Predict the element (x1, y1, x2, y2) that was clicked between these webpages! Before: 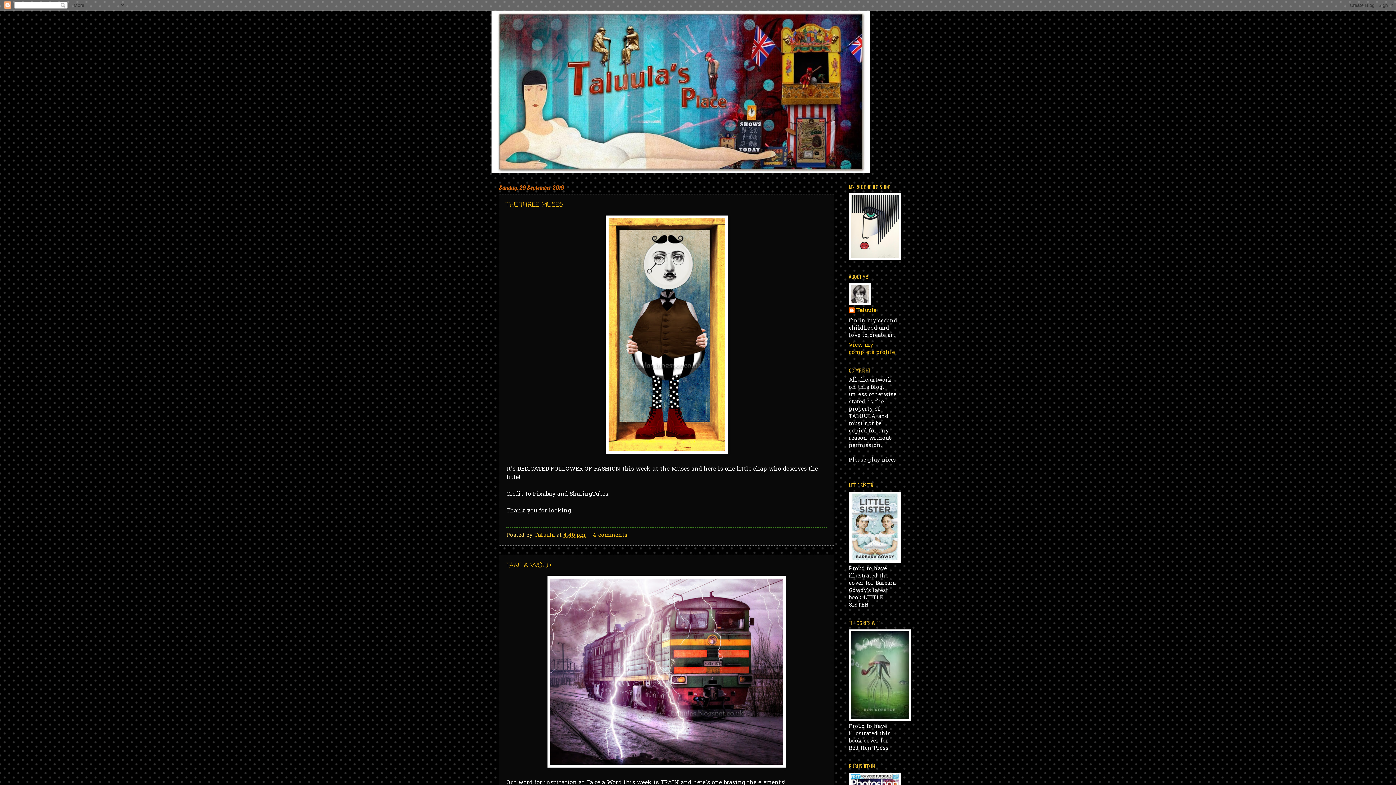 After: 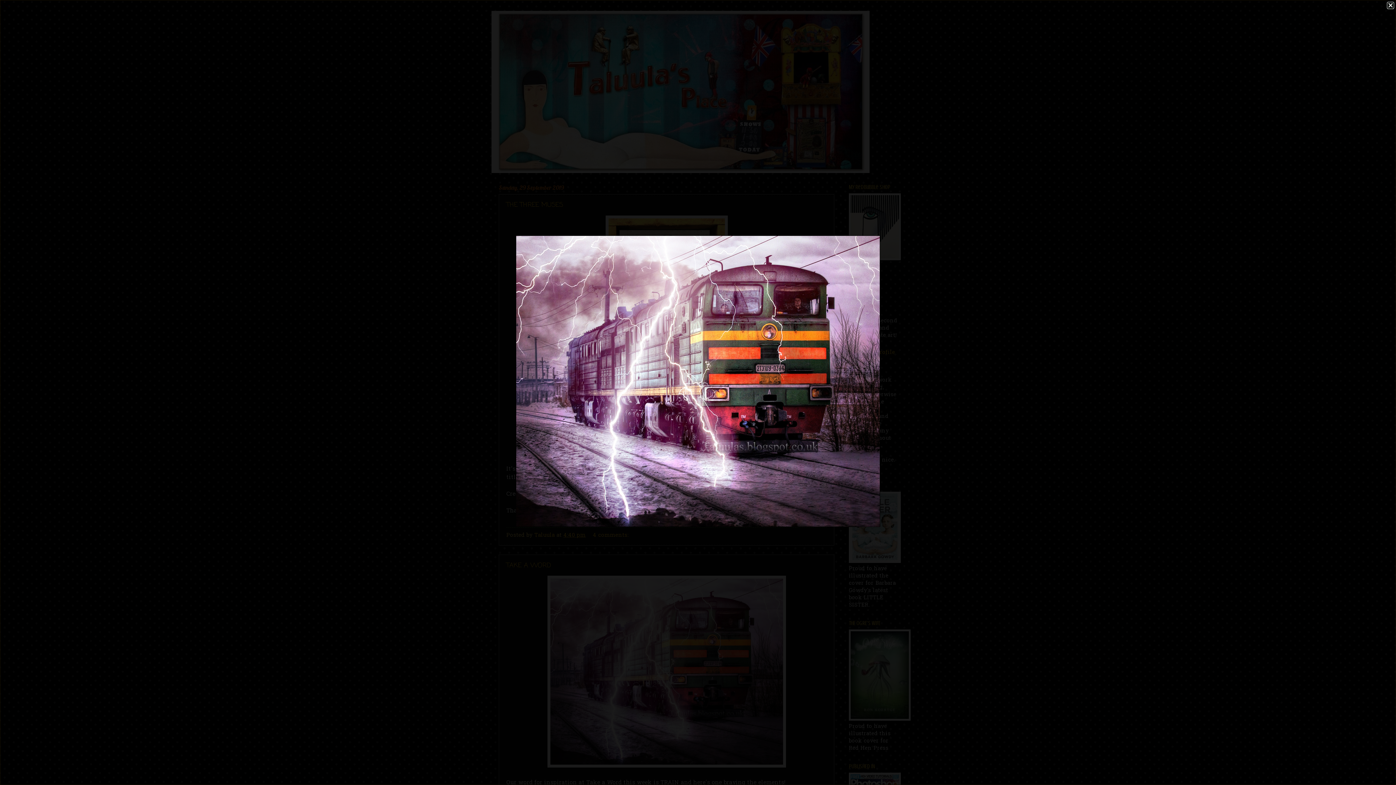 Action: bbox: (547, 762, 786, 771)